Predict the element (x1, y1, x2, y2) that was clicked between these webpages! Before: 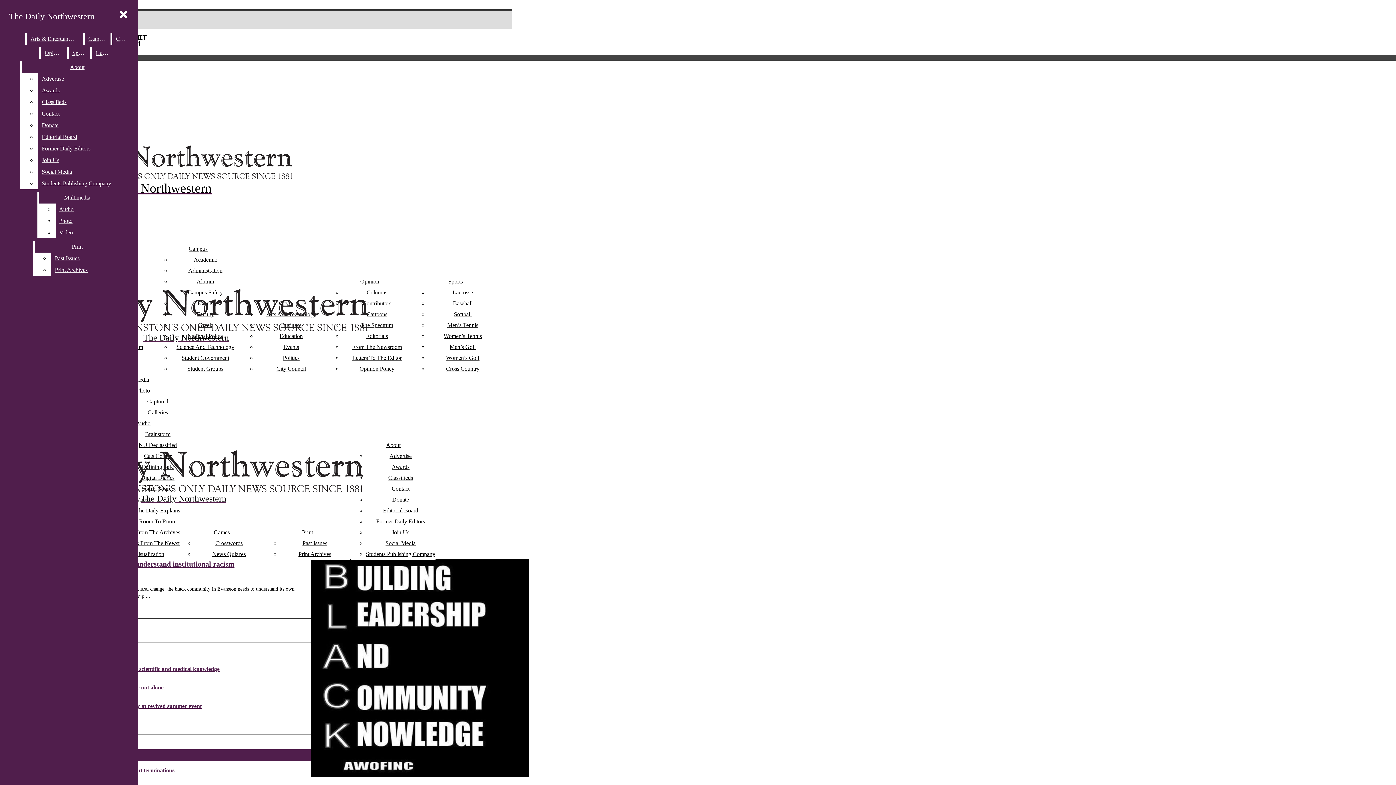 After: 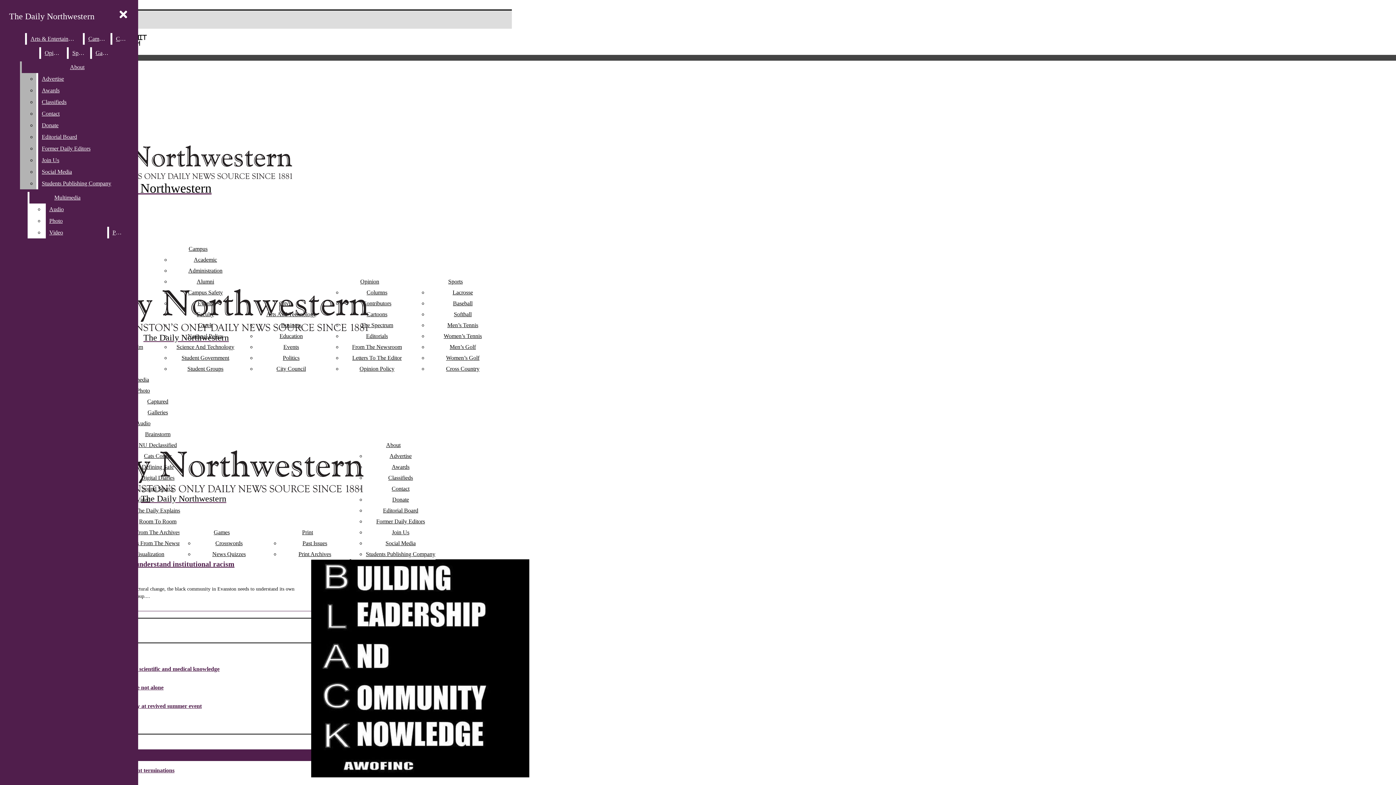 Action: bbox: (38, 108, 132, 119) label: Contact